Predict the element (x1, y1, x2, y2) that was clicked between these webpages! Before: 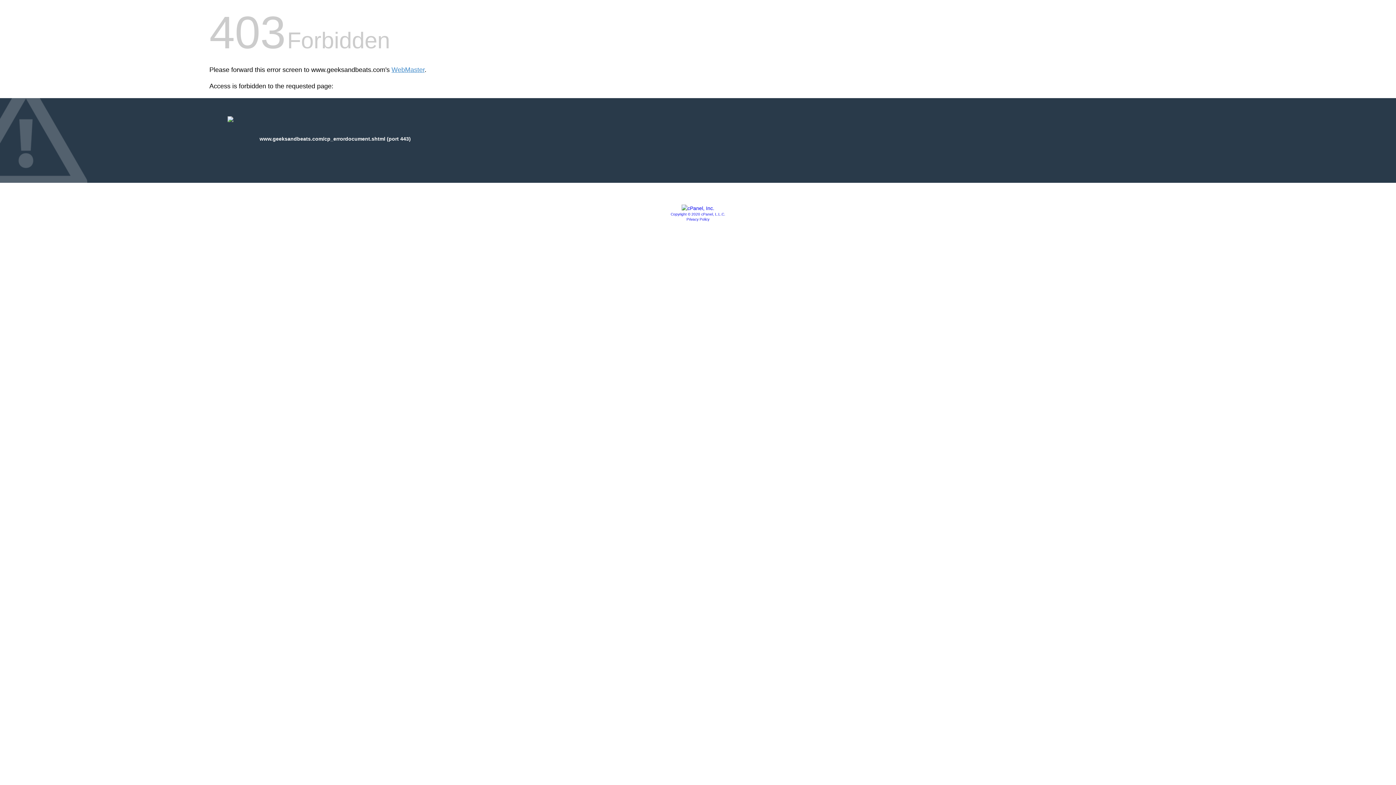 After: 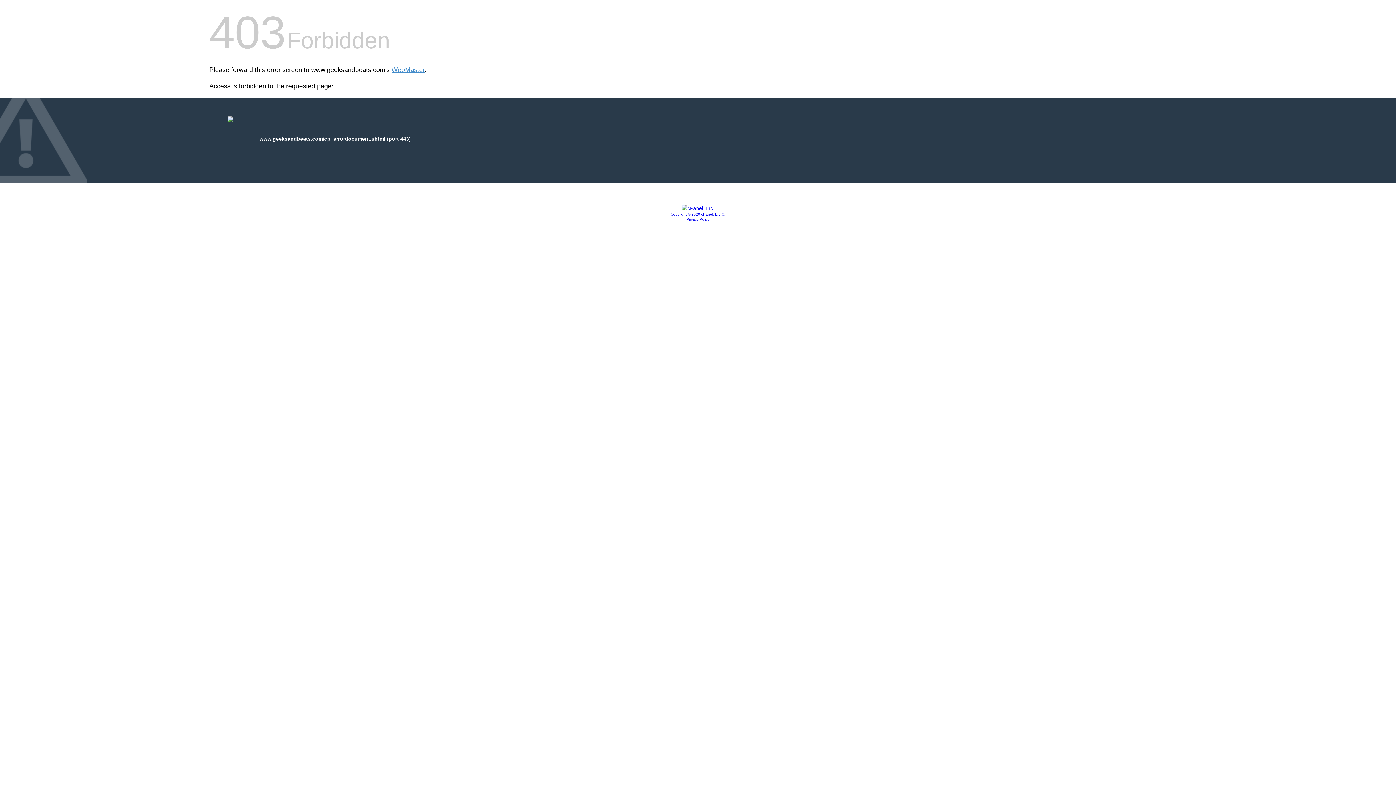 Action: bbox: (681, 205, 714, 211)